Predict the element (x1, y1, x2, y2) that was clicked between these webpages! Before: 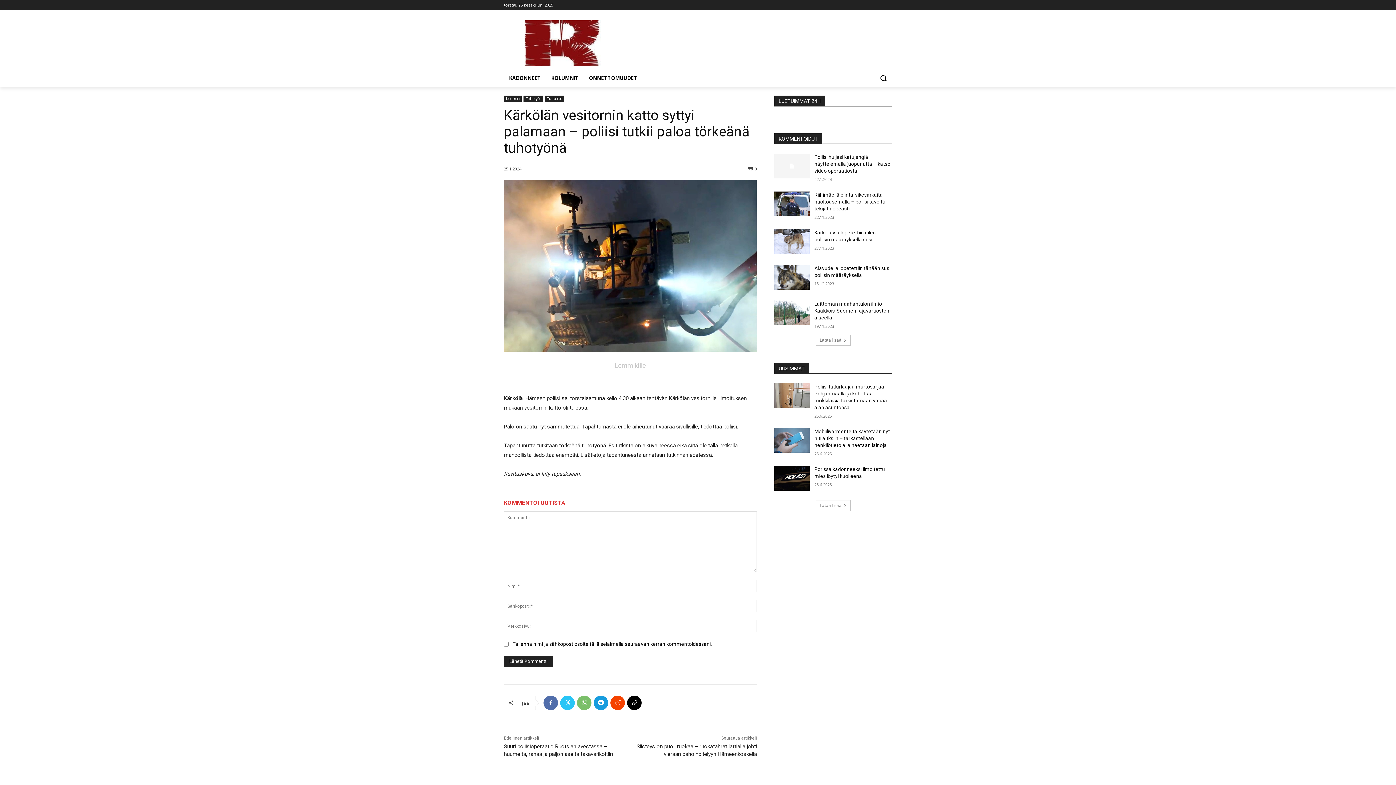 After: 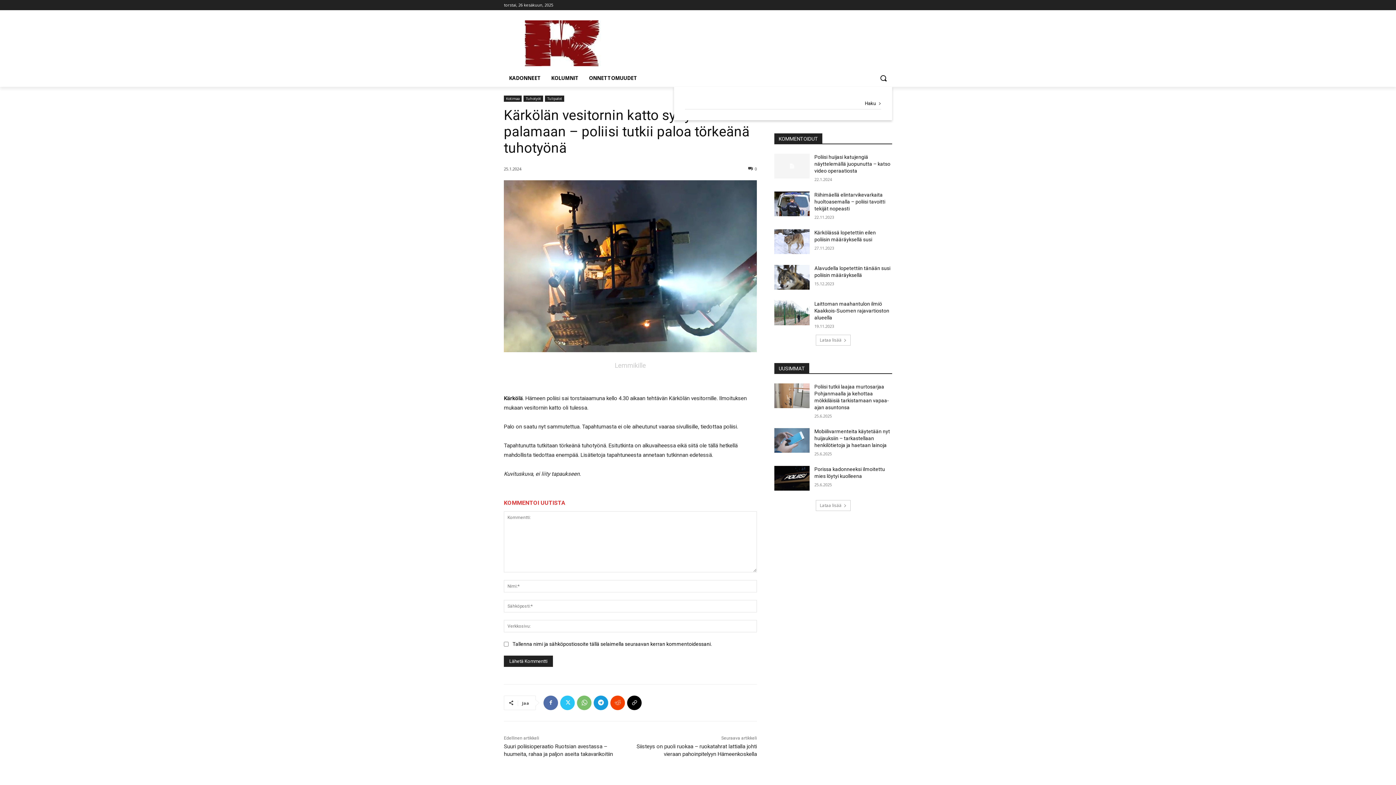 Action: label: Search bbox: (874, 69, 892, 86)